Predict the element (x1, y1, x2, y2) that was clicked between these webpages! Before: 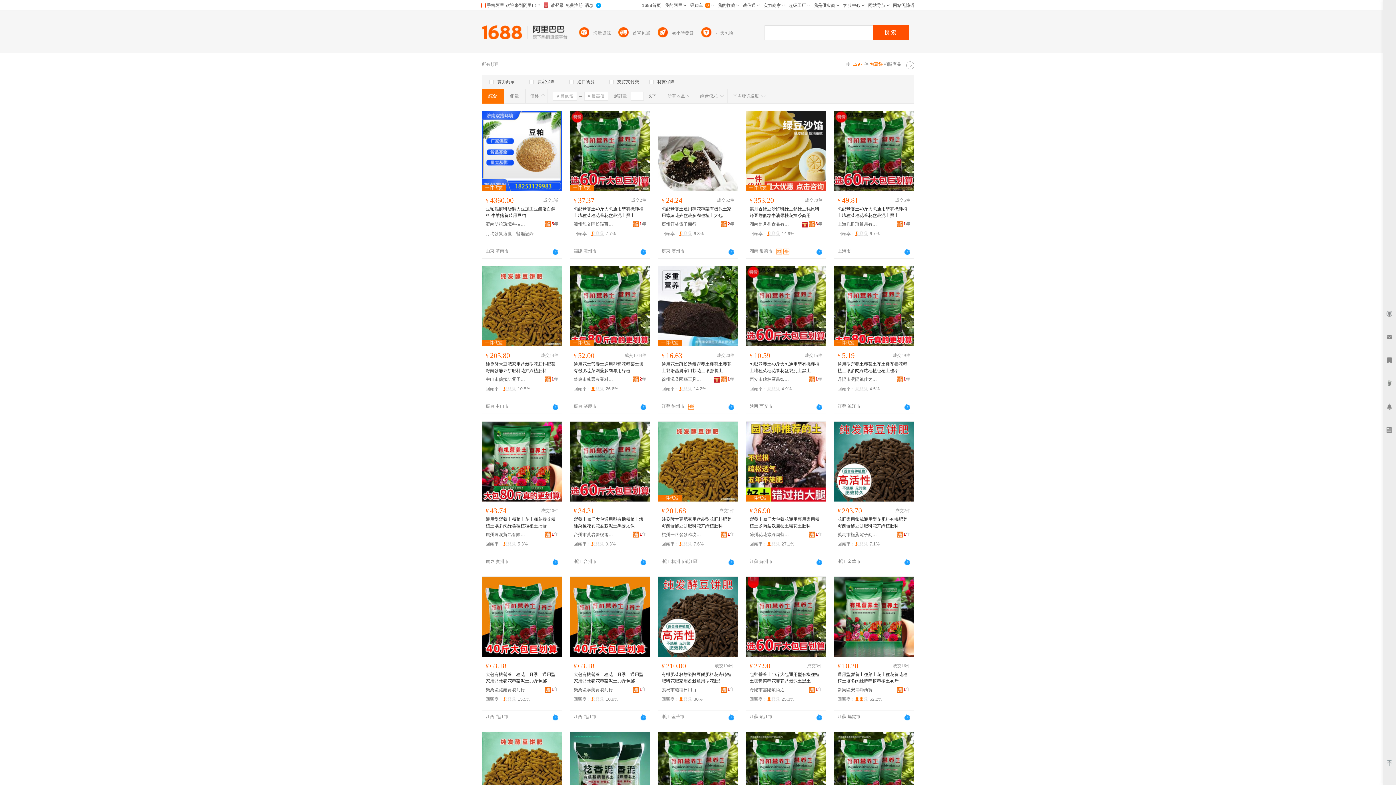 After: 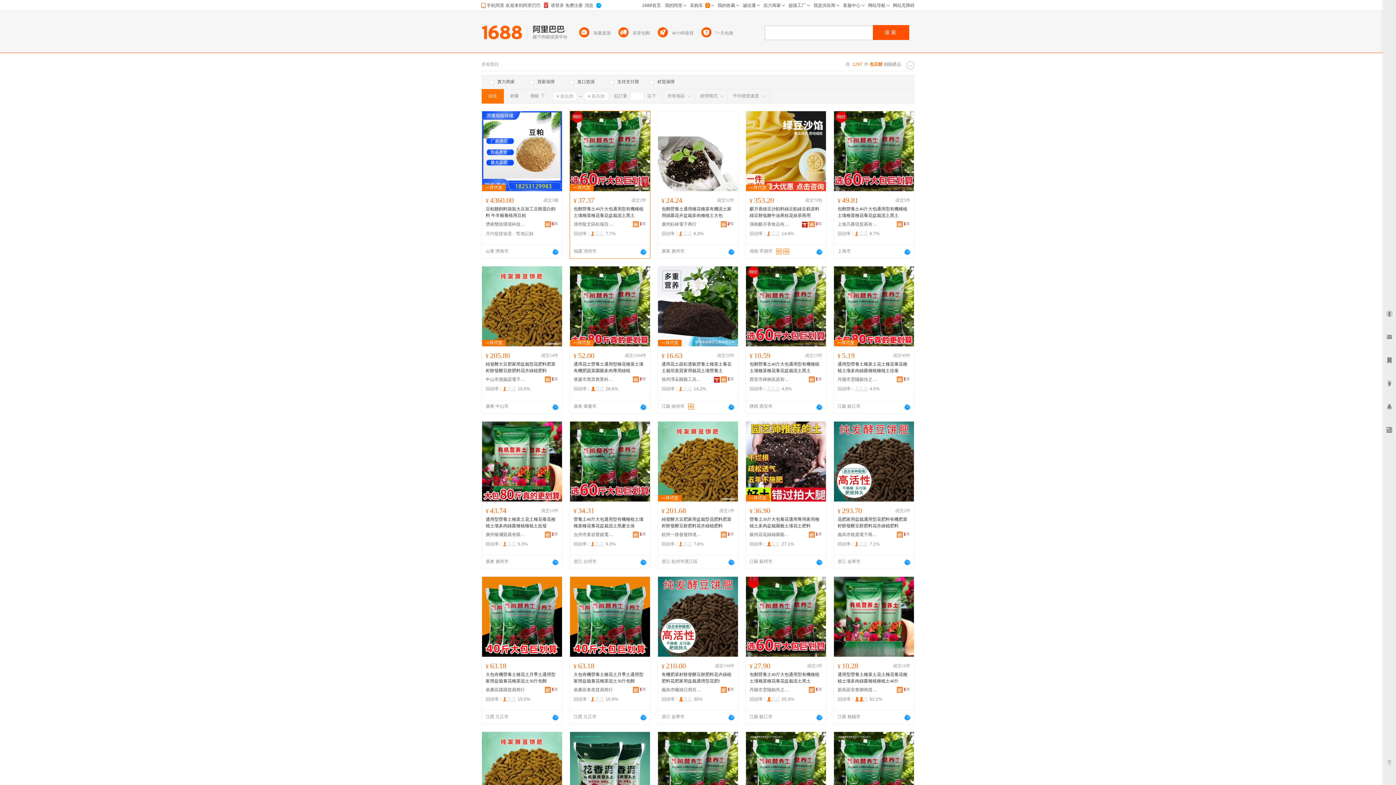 Action: bbox: (573, 221, 613, 228) label: 漳州龍文區松瑞百貨商行